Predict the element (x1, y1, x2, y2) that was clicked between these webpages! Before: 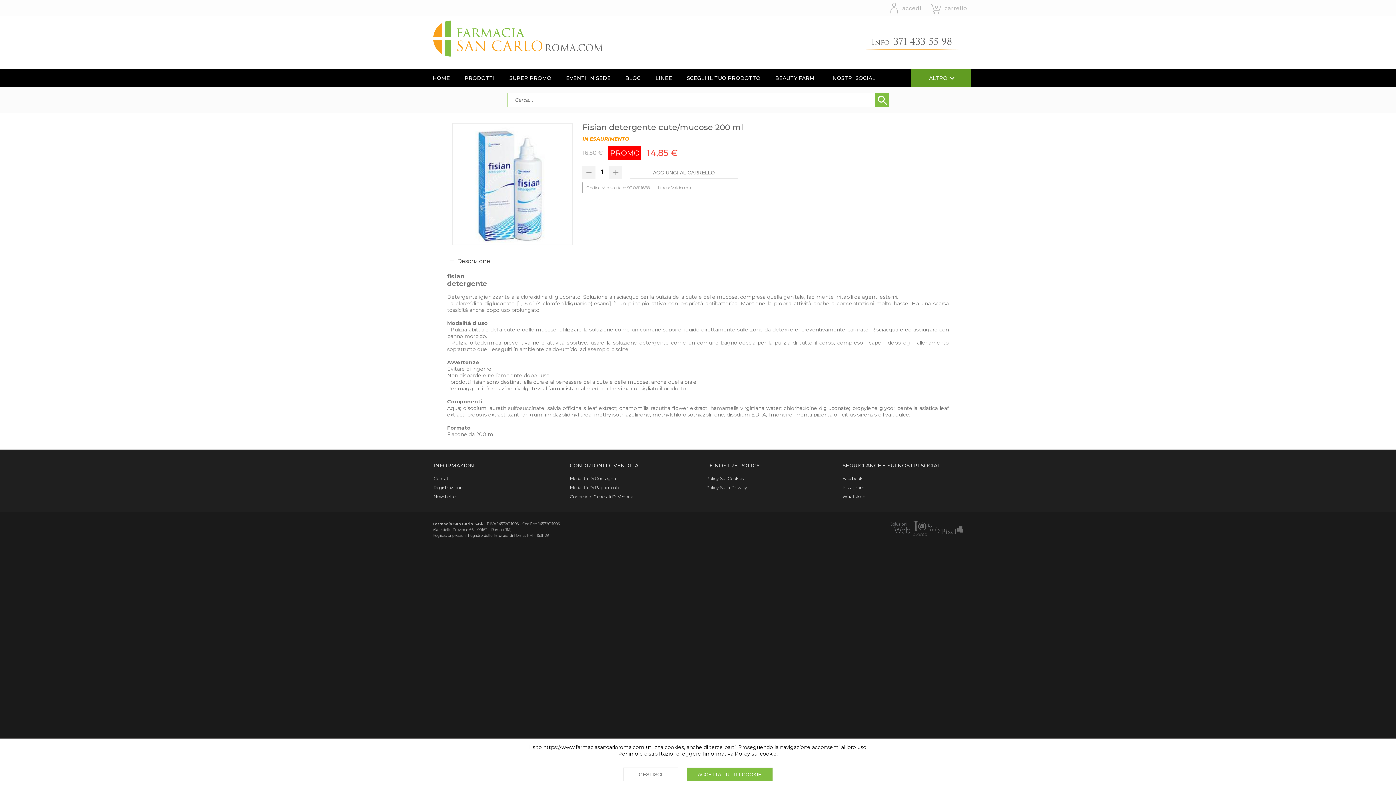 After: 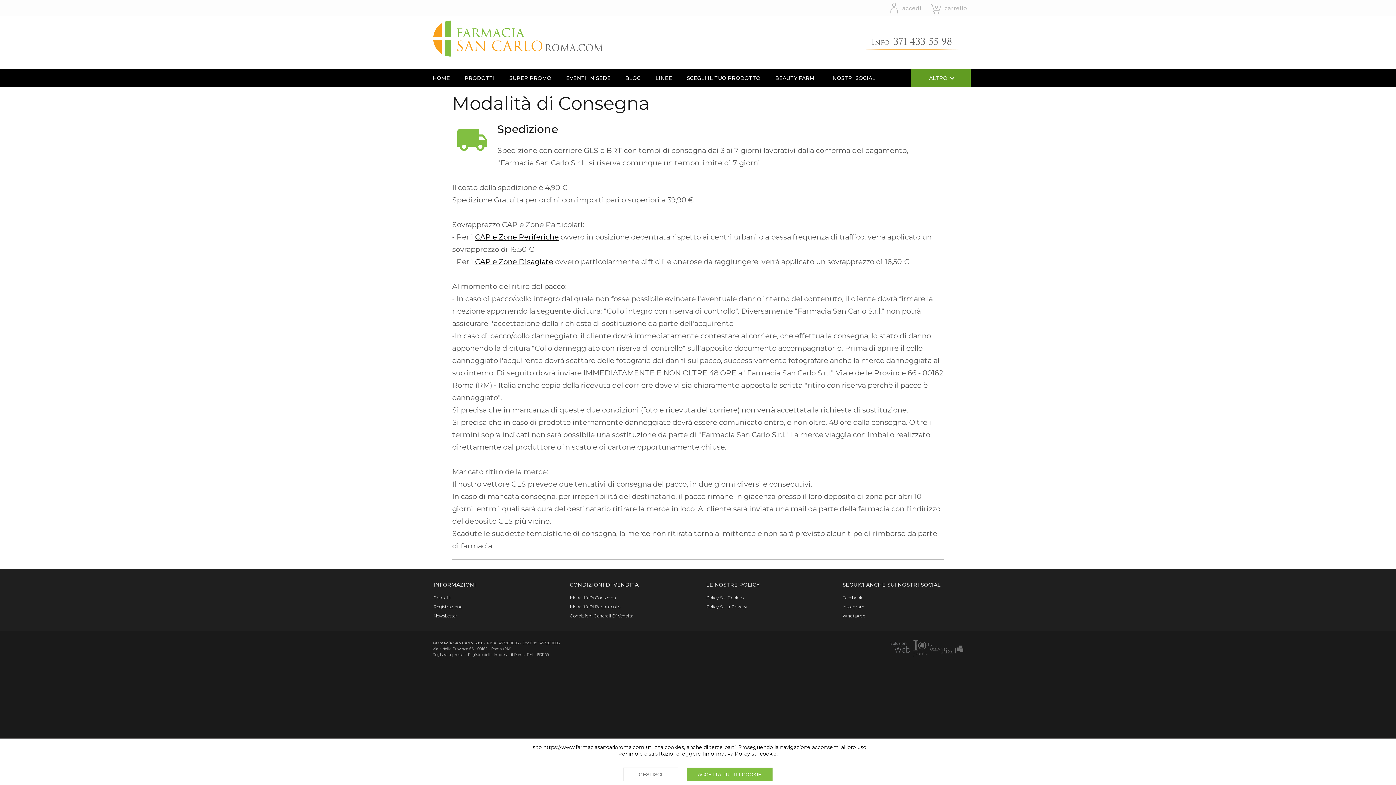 Action: label: Modalità Di Consegna bbox: (570, 476, 690, 481)